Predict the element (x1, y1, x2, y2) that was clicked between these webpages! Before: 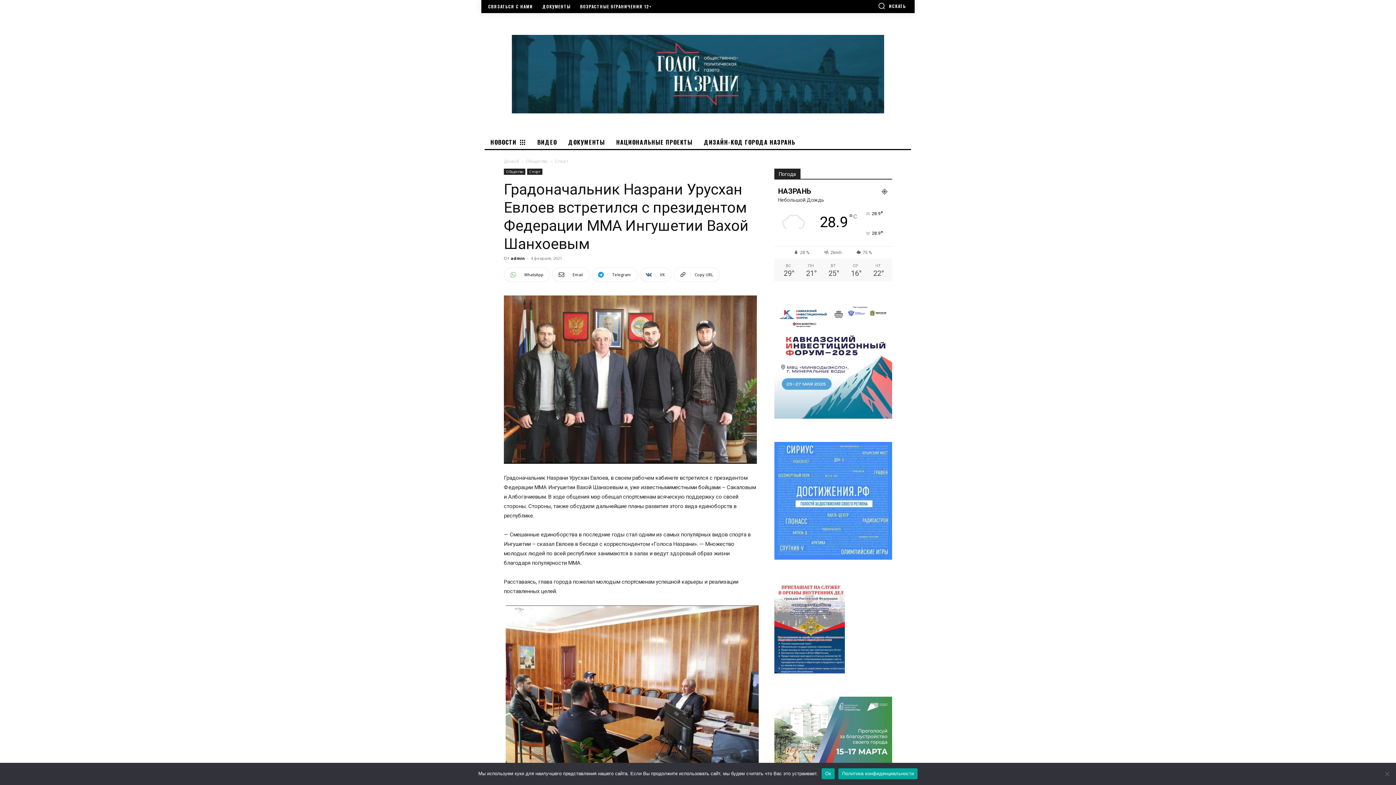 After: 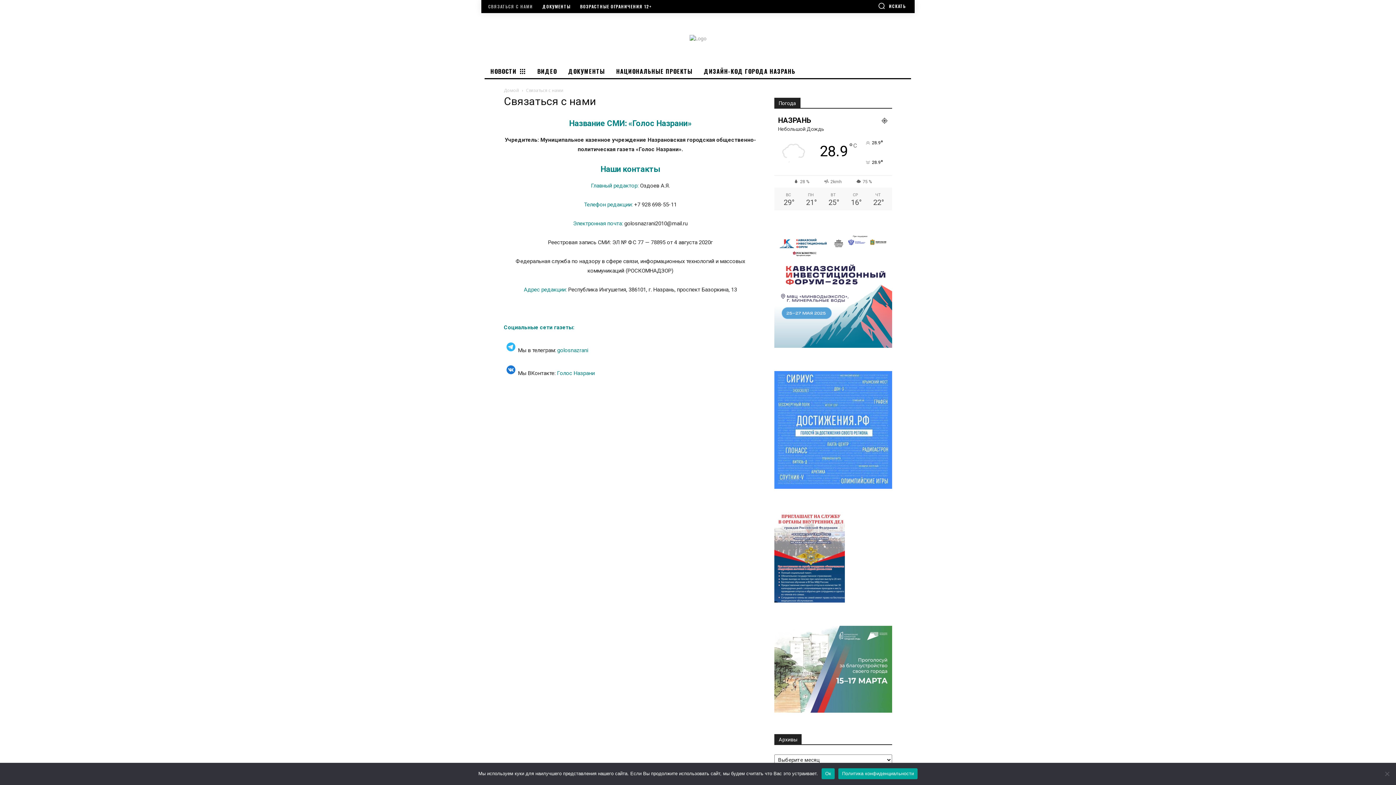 Action: bbox: (484, 4, 536, 8) label: СВЯЗАТЬСЯ С НАМИ